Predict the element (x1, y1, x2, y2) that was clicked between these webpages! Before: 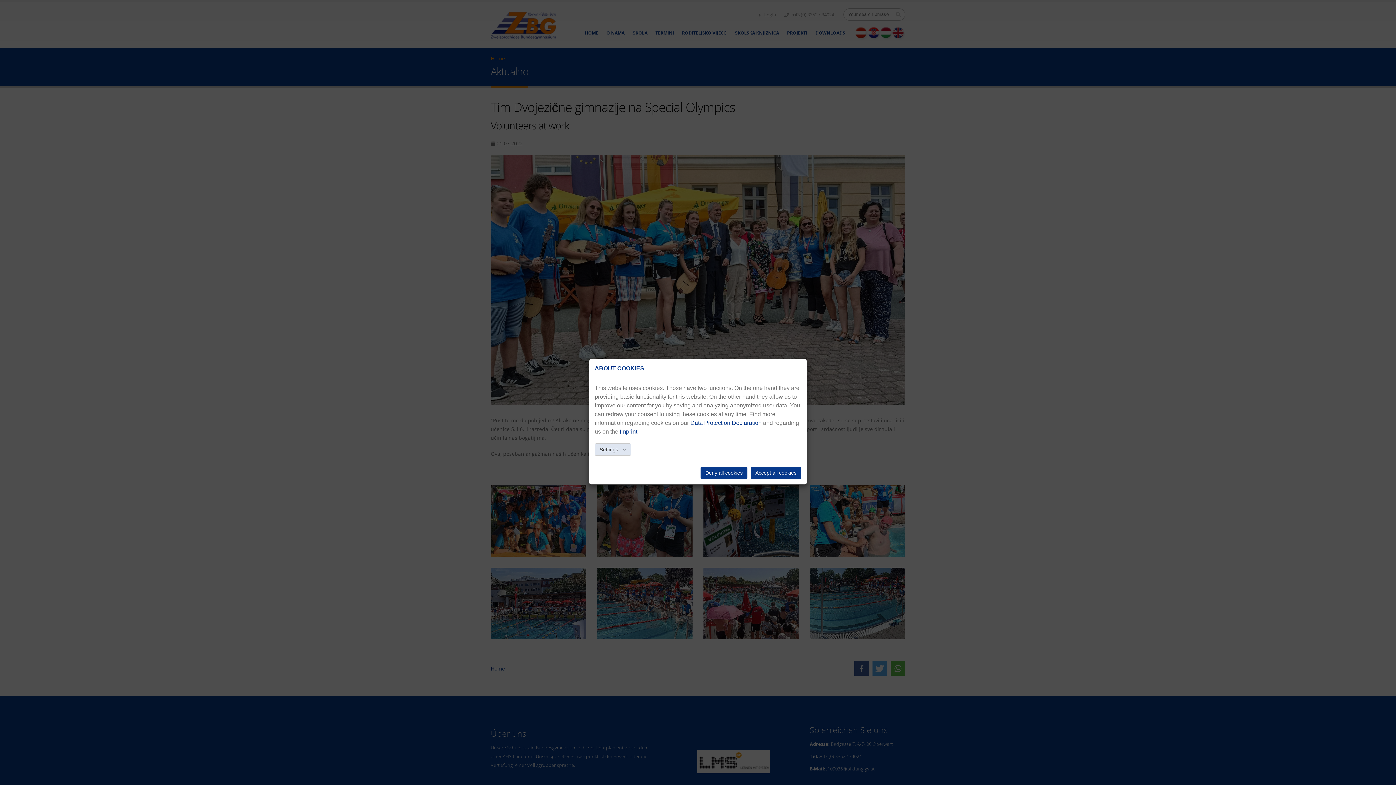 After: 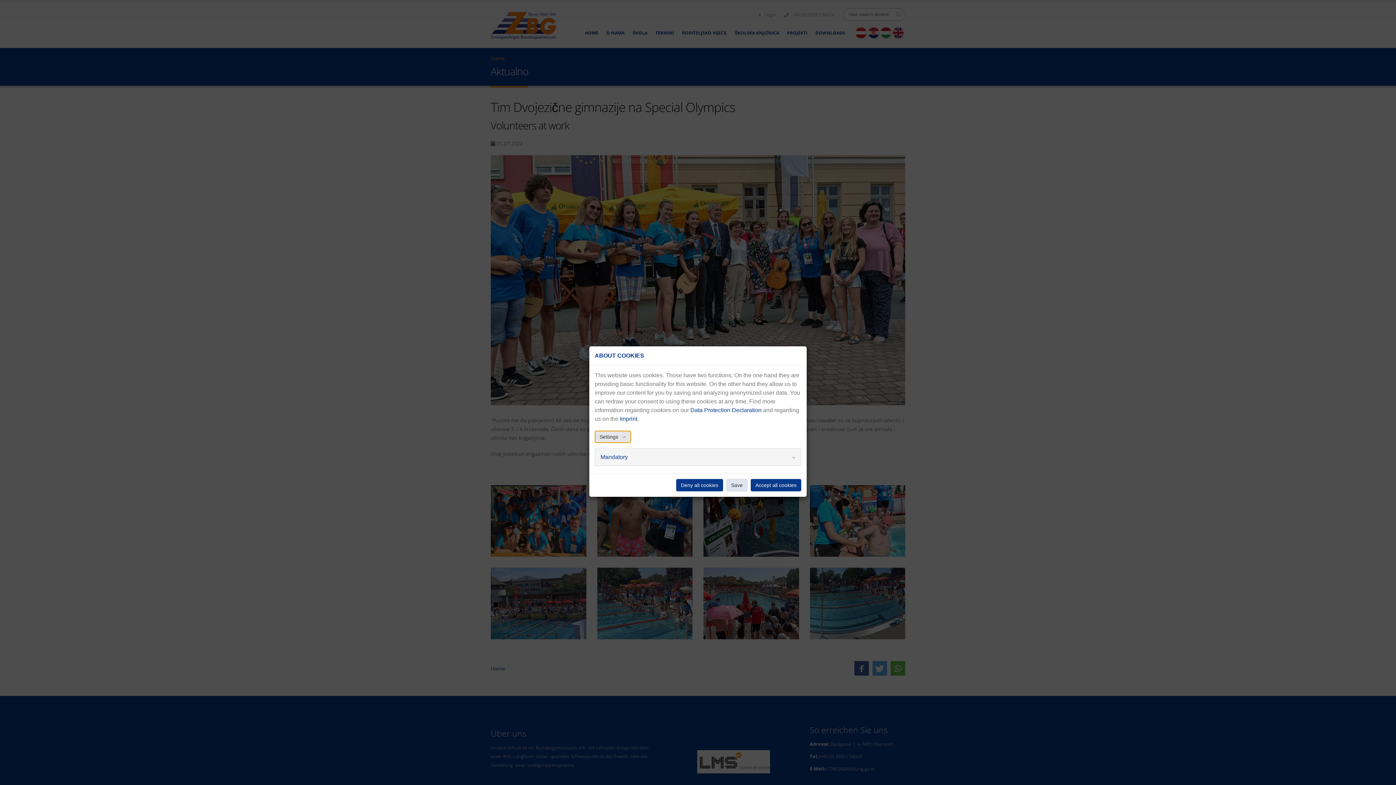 Action: bbox: (594, 443, 631, 455) label: Settings 